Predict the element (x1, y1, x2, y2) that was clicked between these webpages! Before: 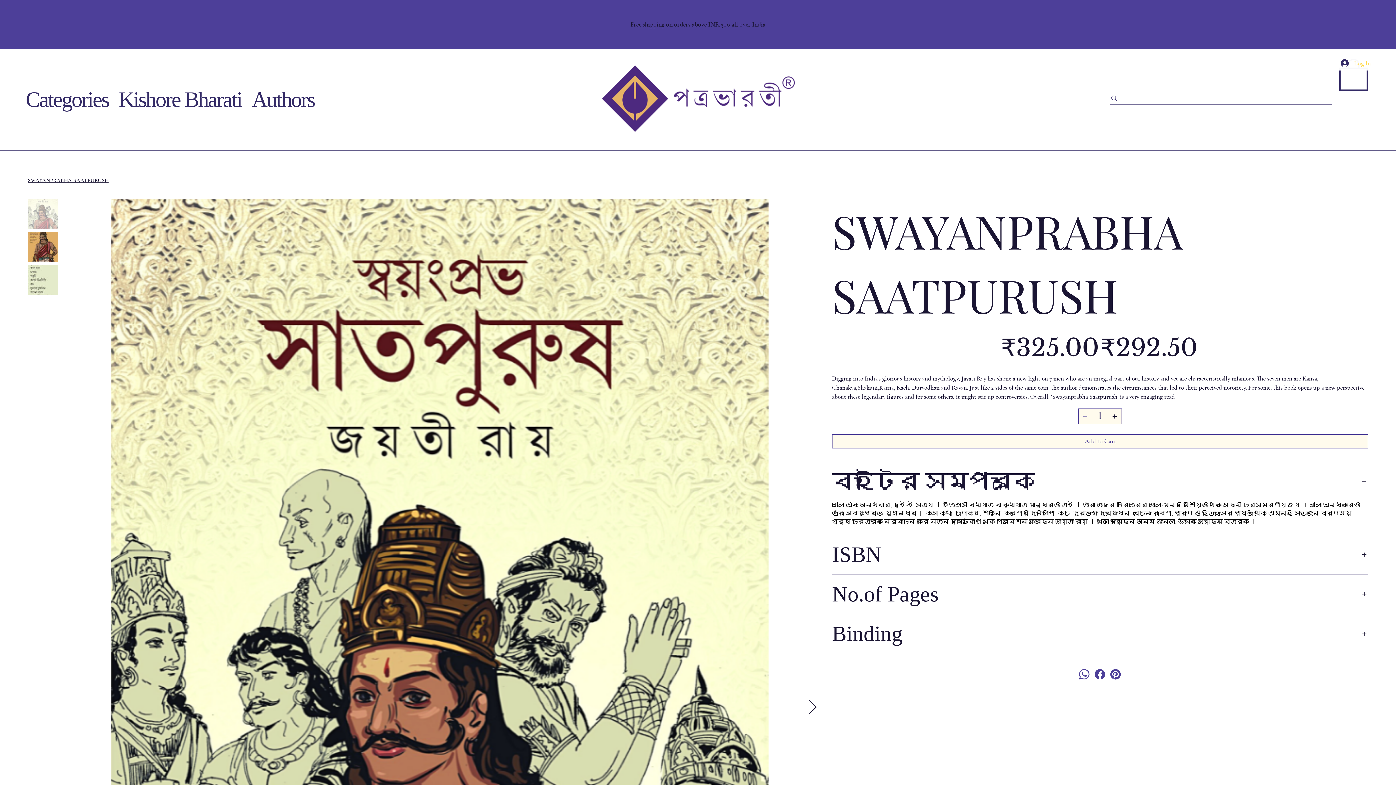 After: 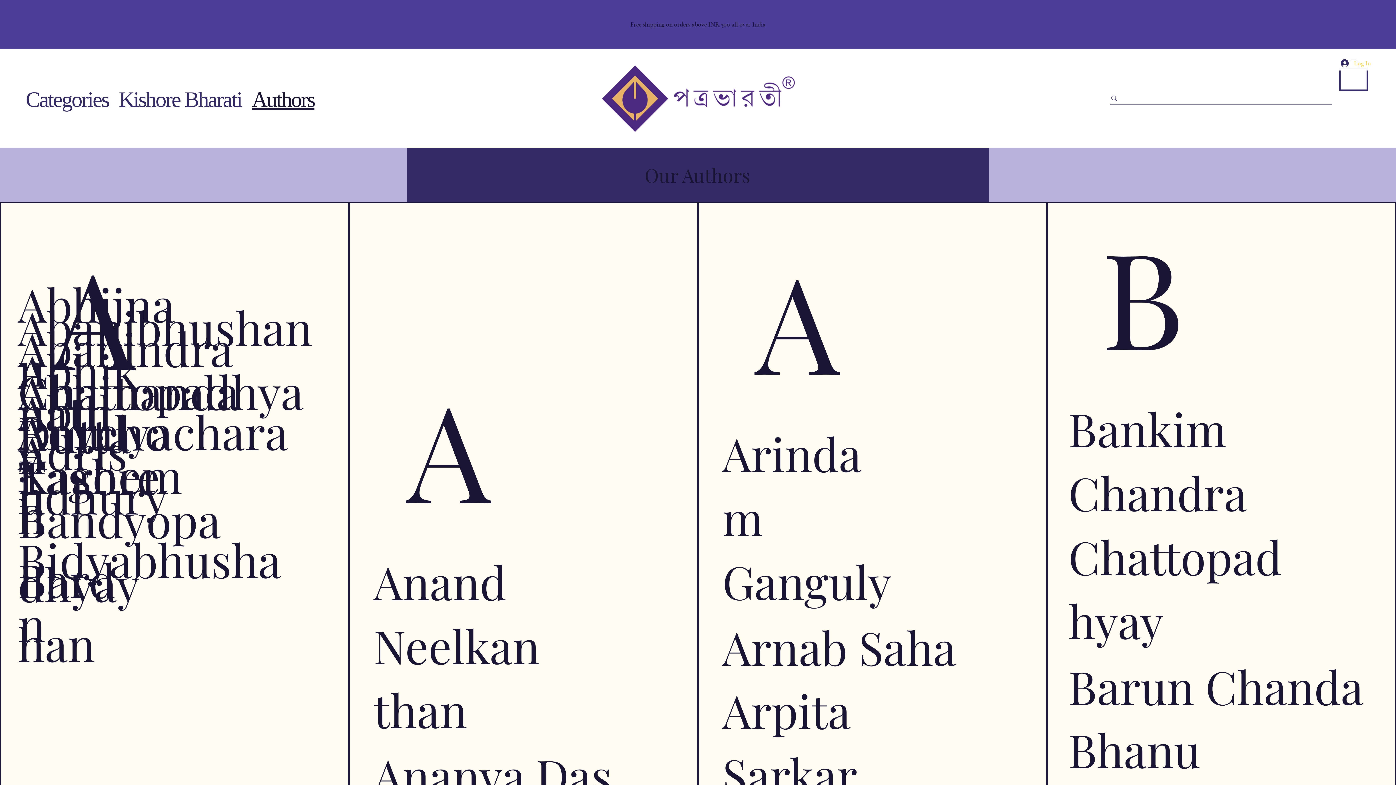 Action: bbox: (248, 86, 318, 112) label: Authors